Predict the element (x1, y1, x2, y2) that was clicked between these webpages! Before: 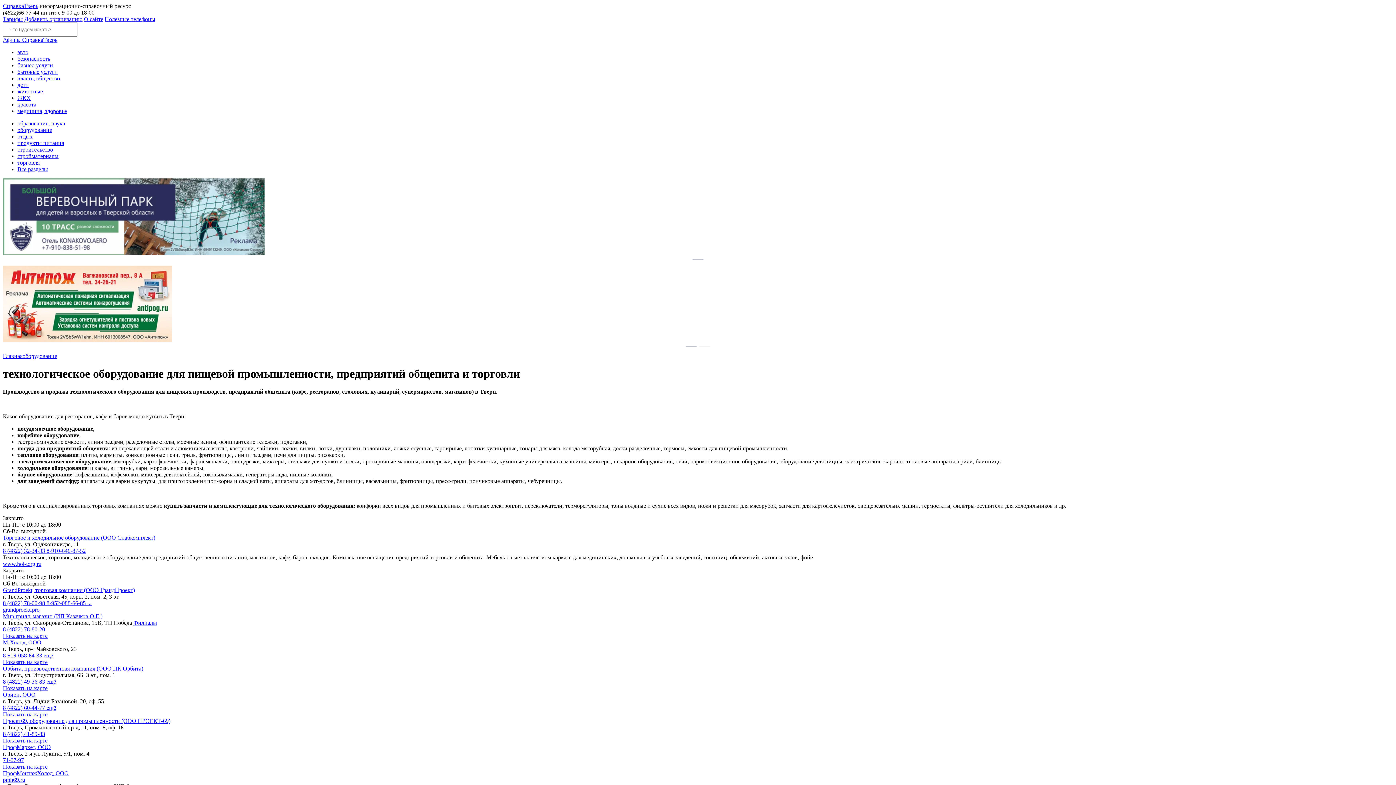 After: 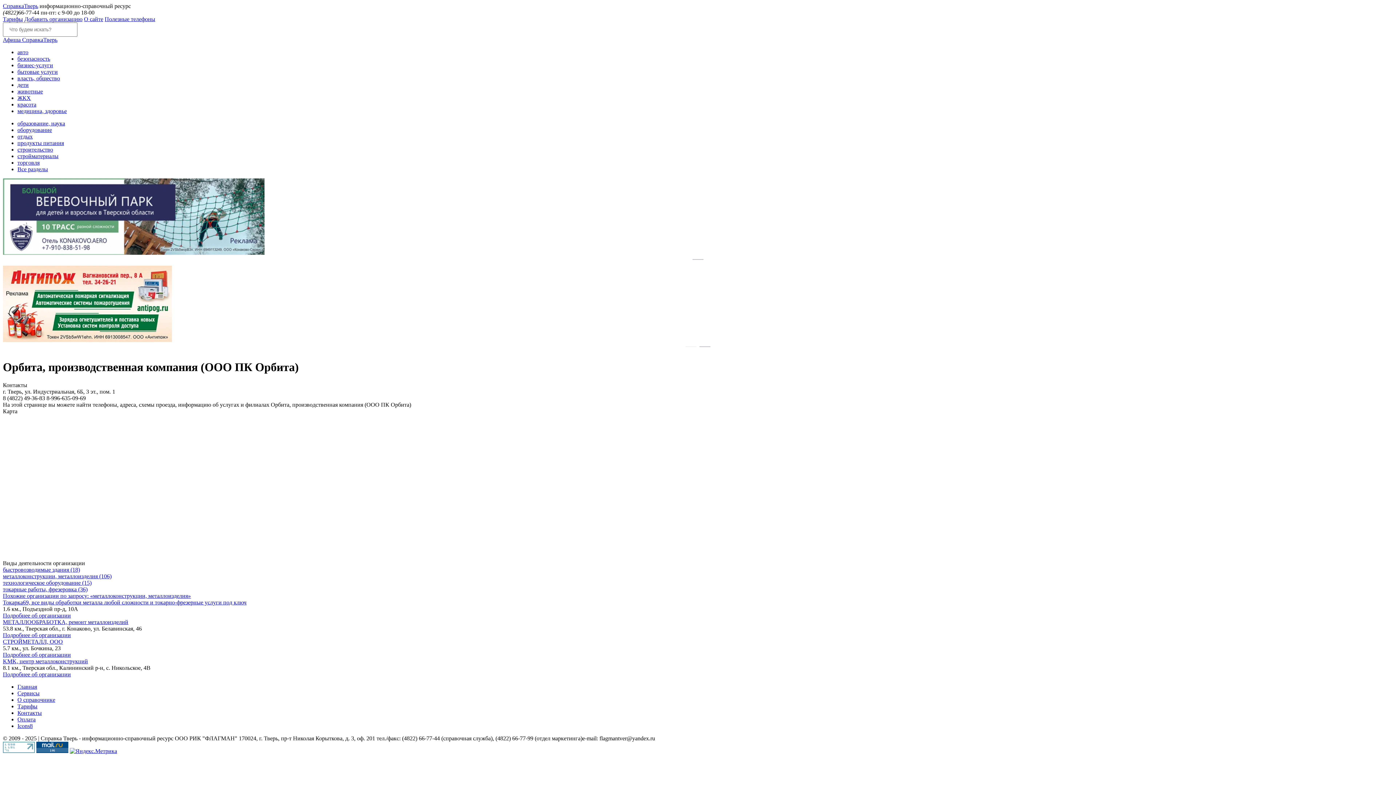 Action: bbox: (2, 665, 143, 671) label: Орбита, производственная компания (ООО ПК Орбита)